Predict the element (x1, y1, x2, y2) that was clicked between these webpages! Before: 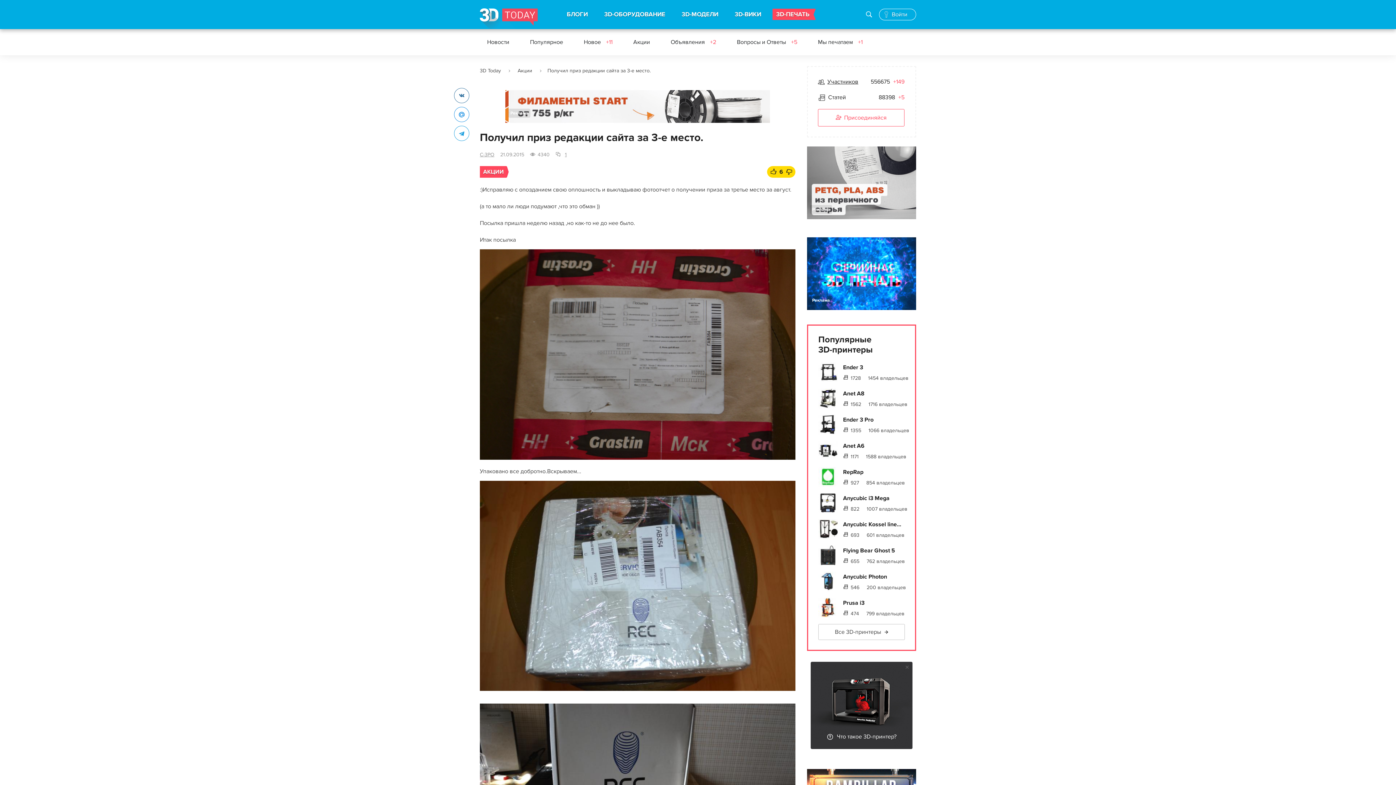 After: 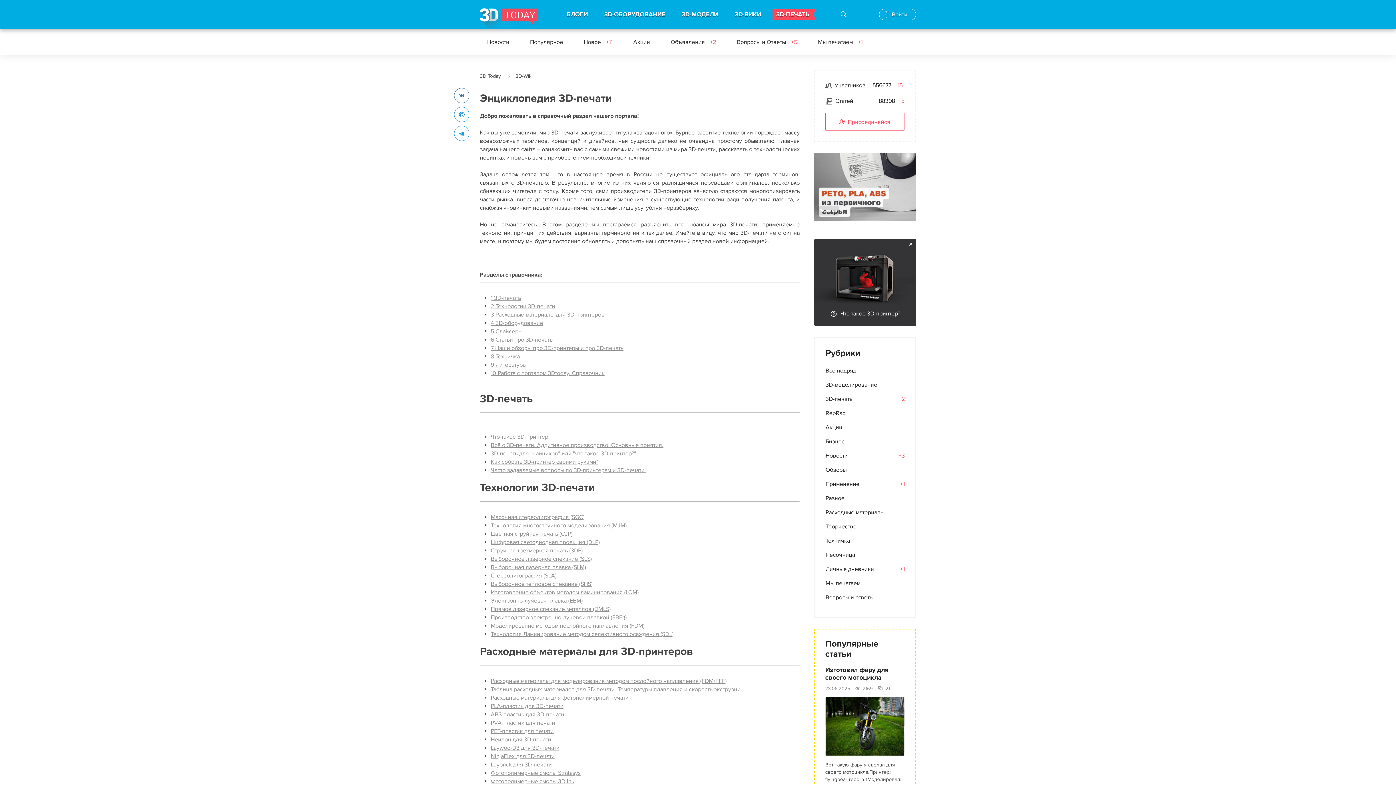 Action: bbox: (734, 10, 761, 18) label: 3D-ВИКИ